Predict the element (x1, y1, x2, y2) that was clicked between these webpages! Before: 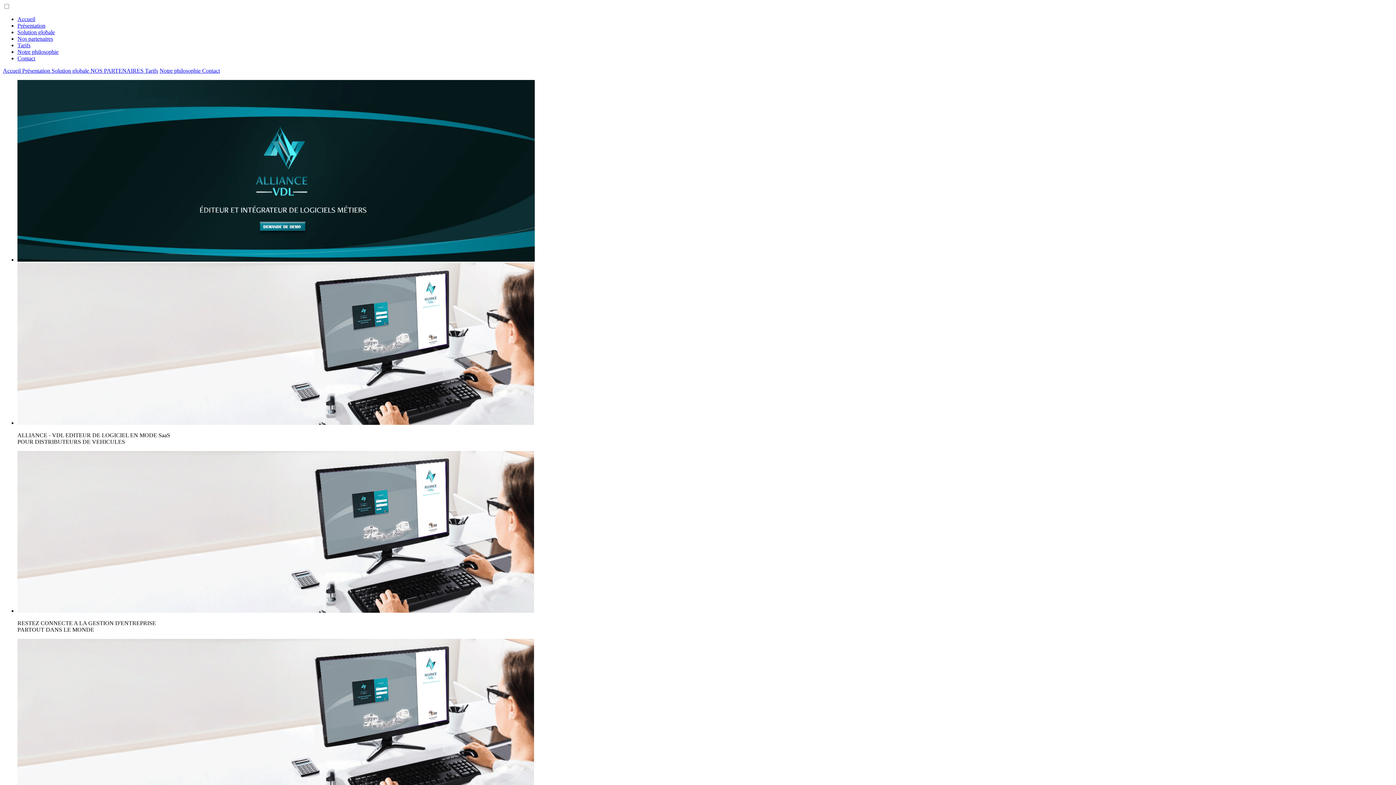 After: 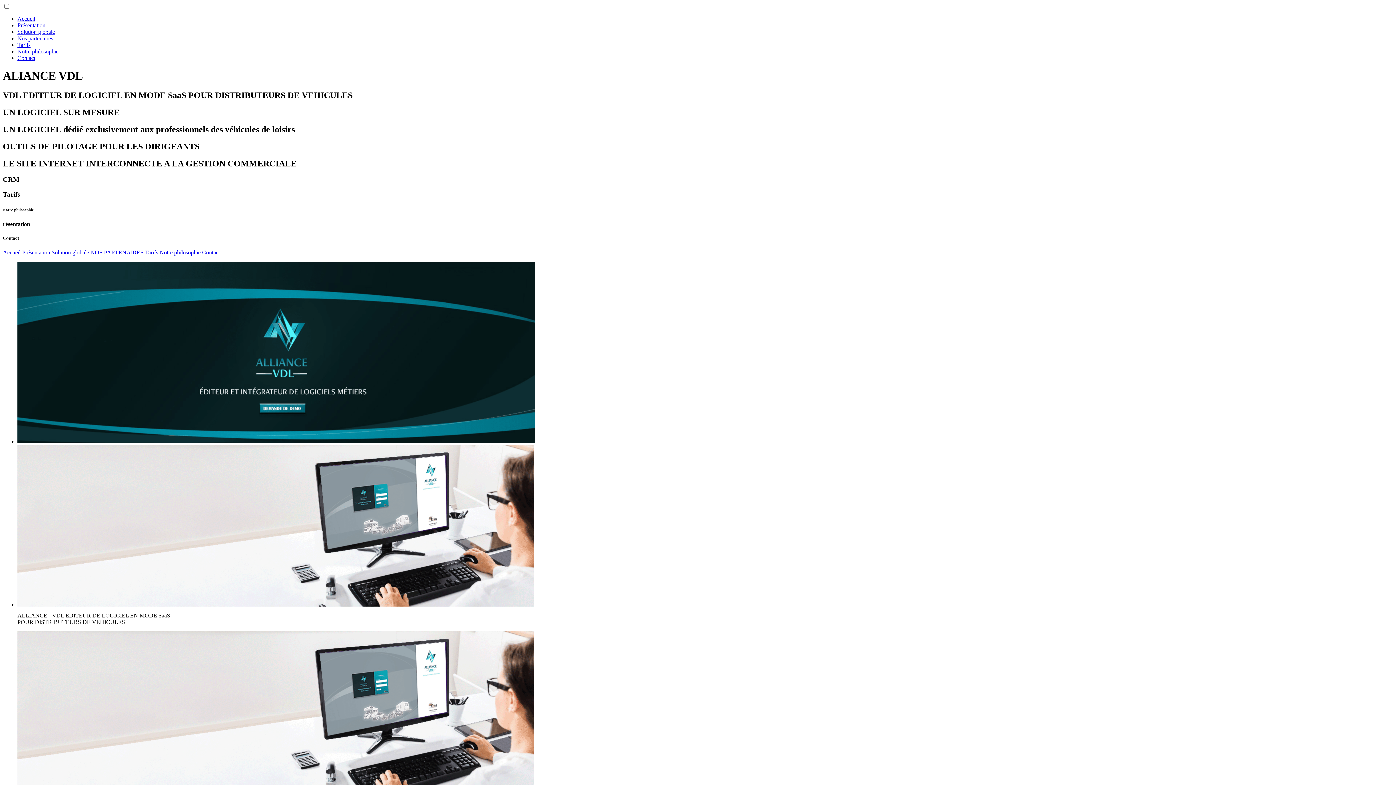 Action: bbox: (2, 67, 22, 73) label: Accueil 